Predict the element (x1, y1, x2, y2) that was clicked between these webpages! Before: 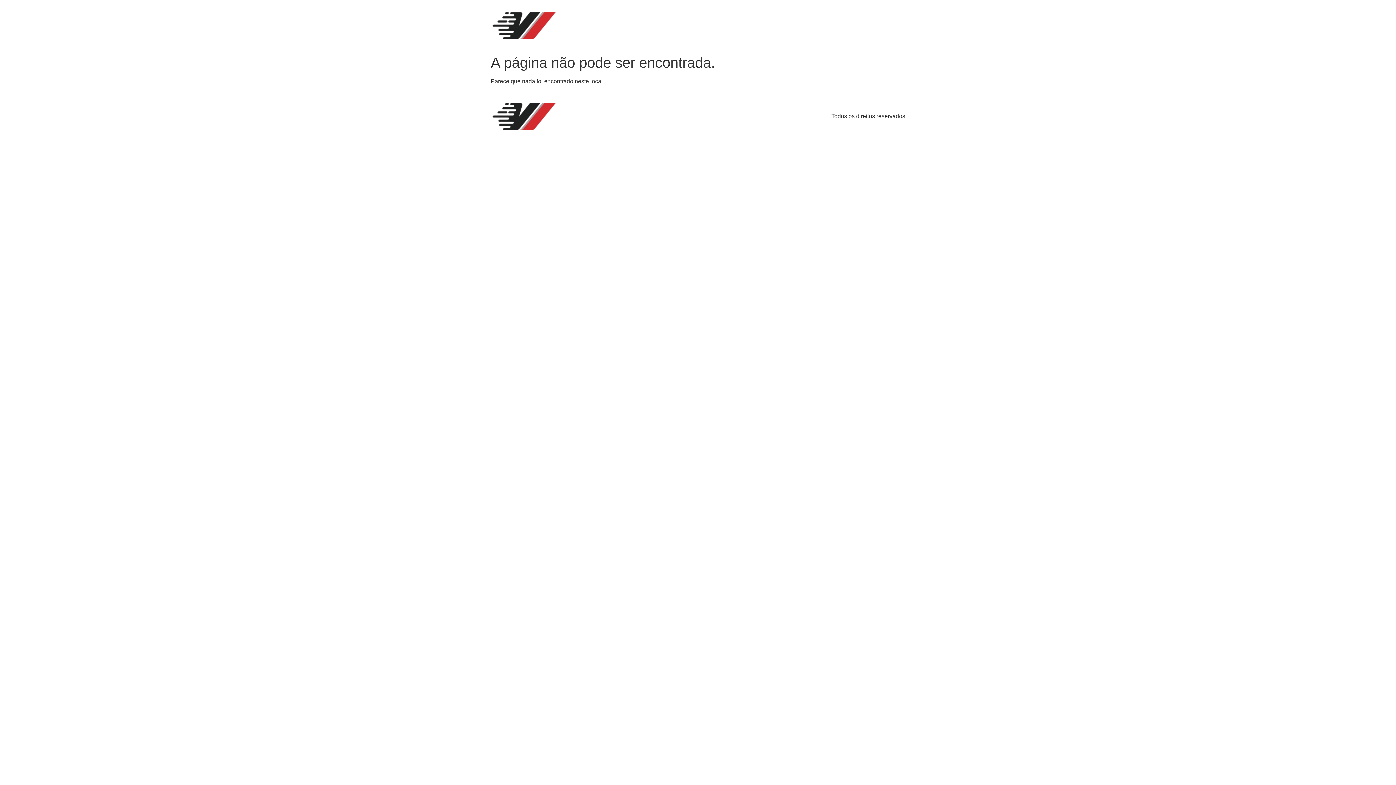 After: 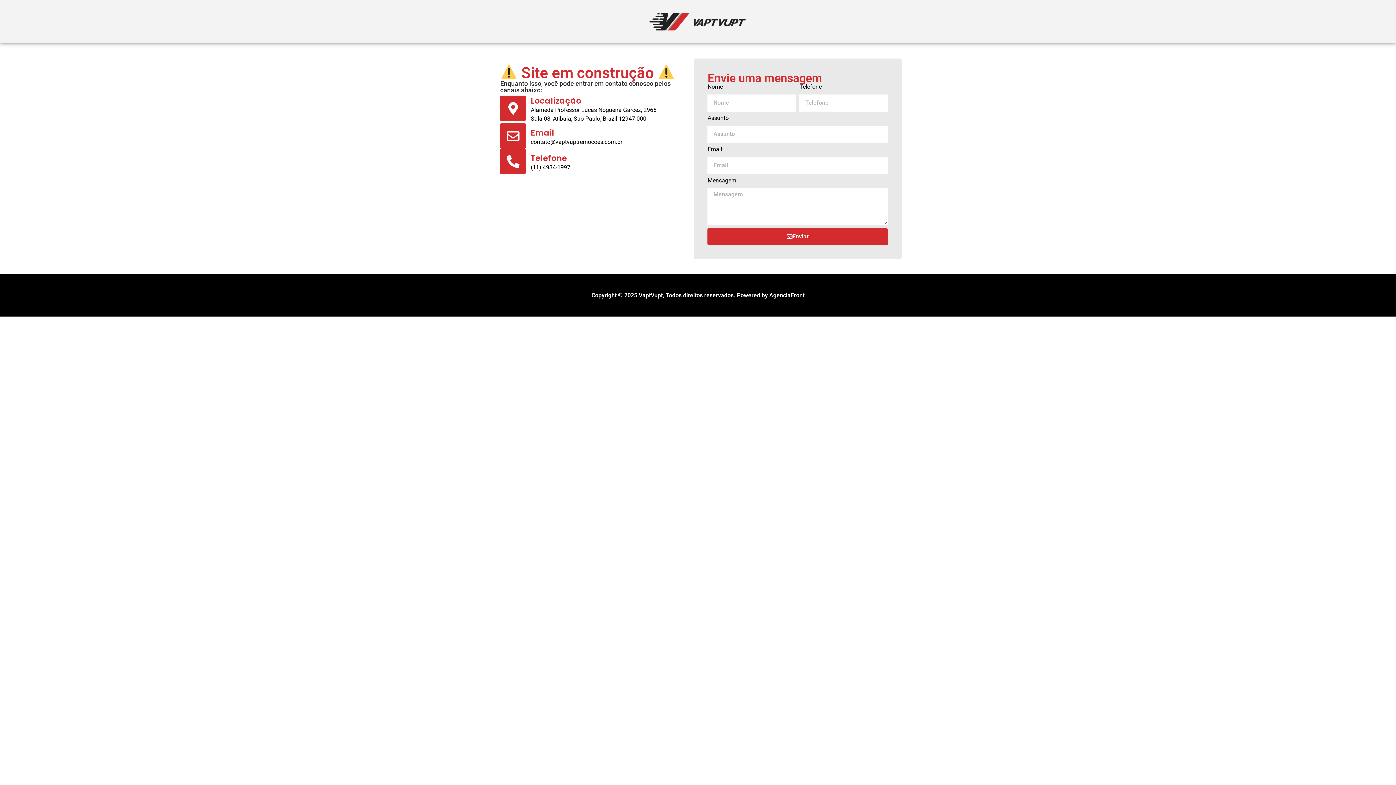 Action: bbox: (490, 5, 561, 45)